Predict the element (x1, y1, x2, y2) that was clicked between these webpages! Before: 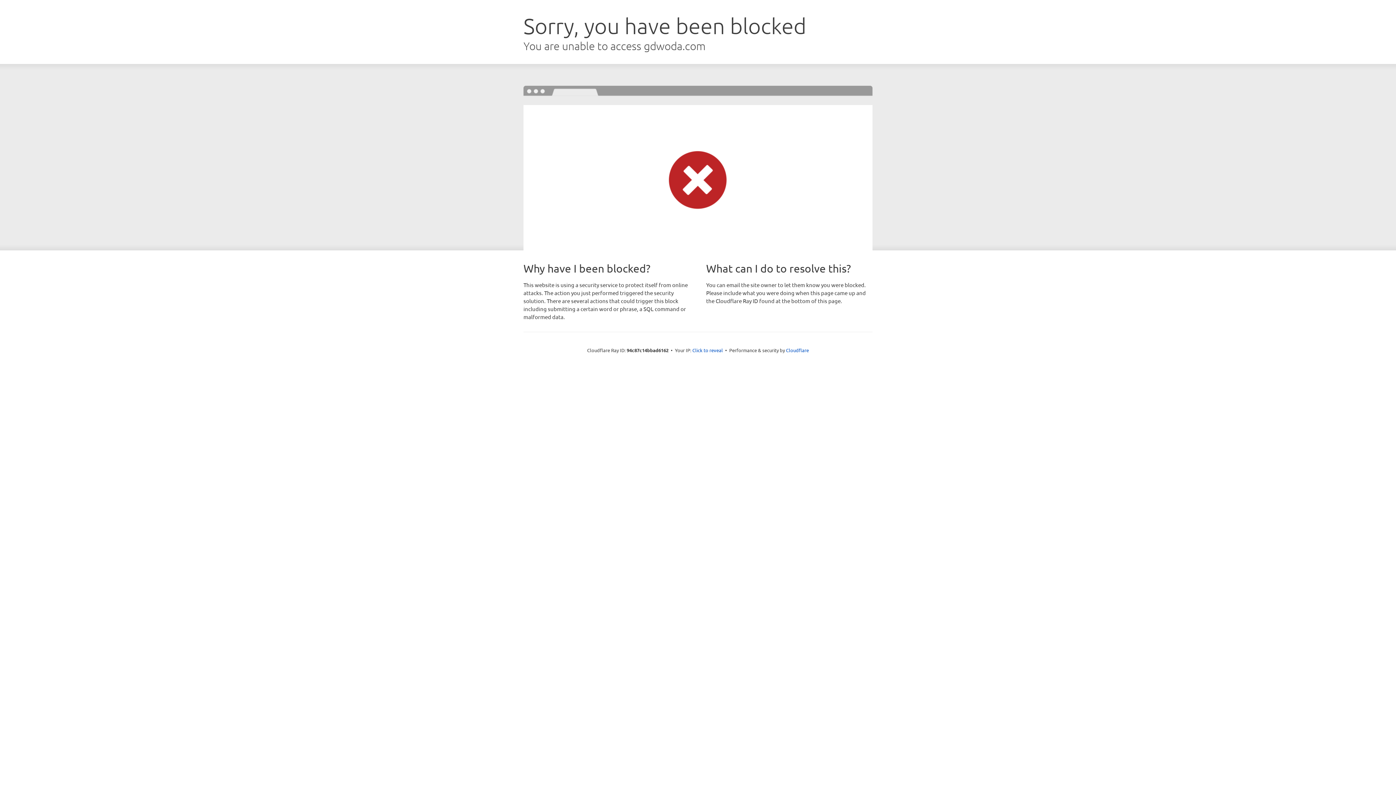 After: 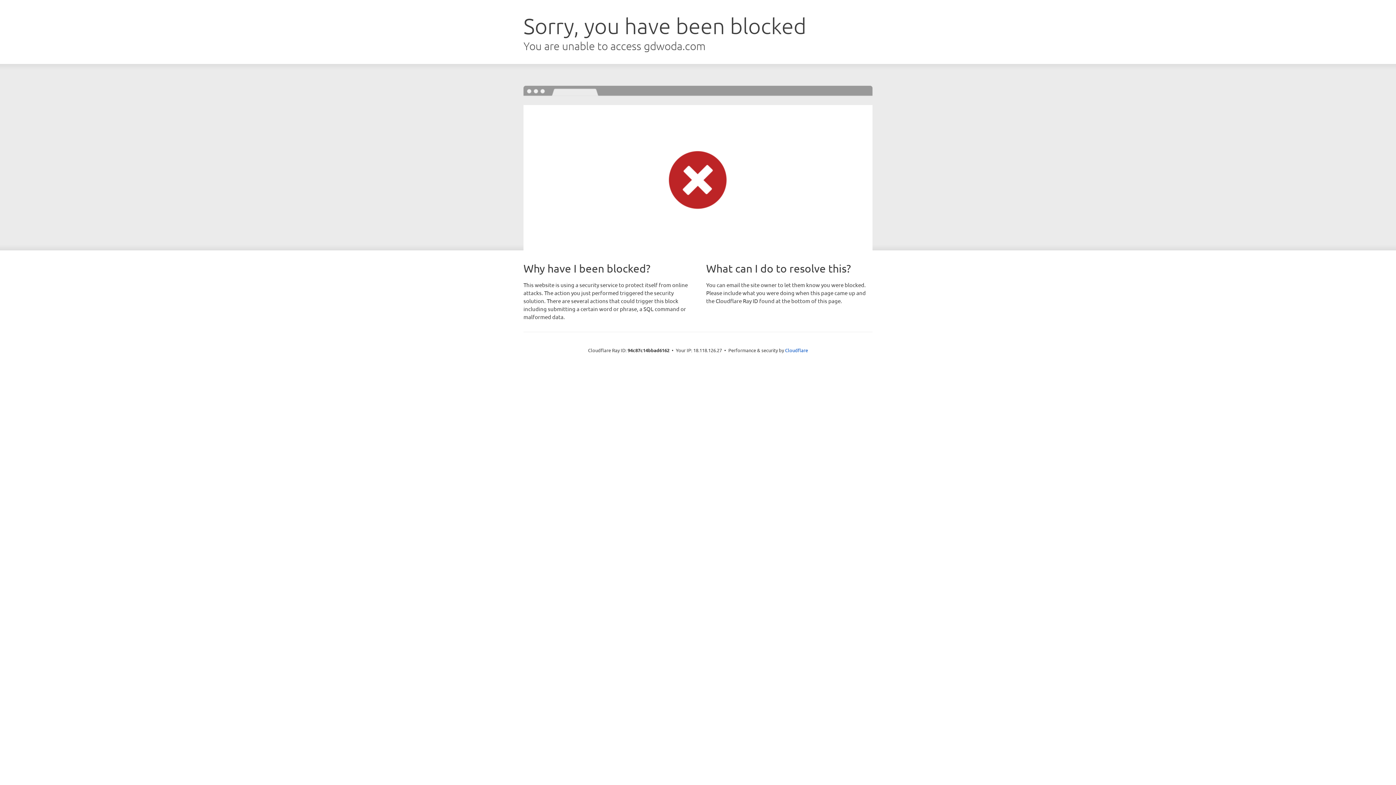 Action: label: Click to reveal bbox: (692, 346, 723, 353)